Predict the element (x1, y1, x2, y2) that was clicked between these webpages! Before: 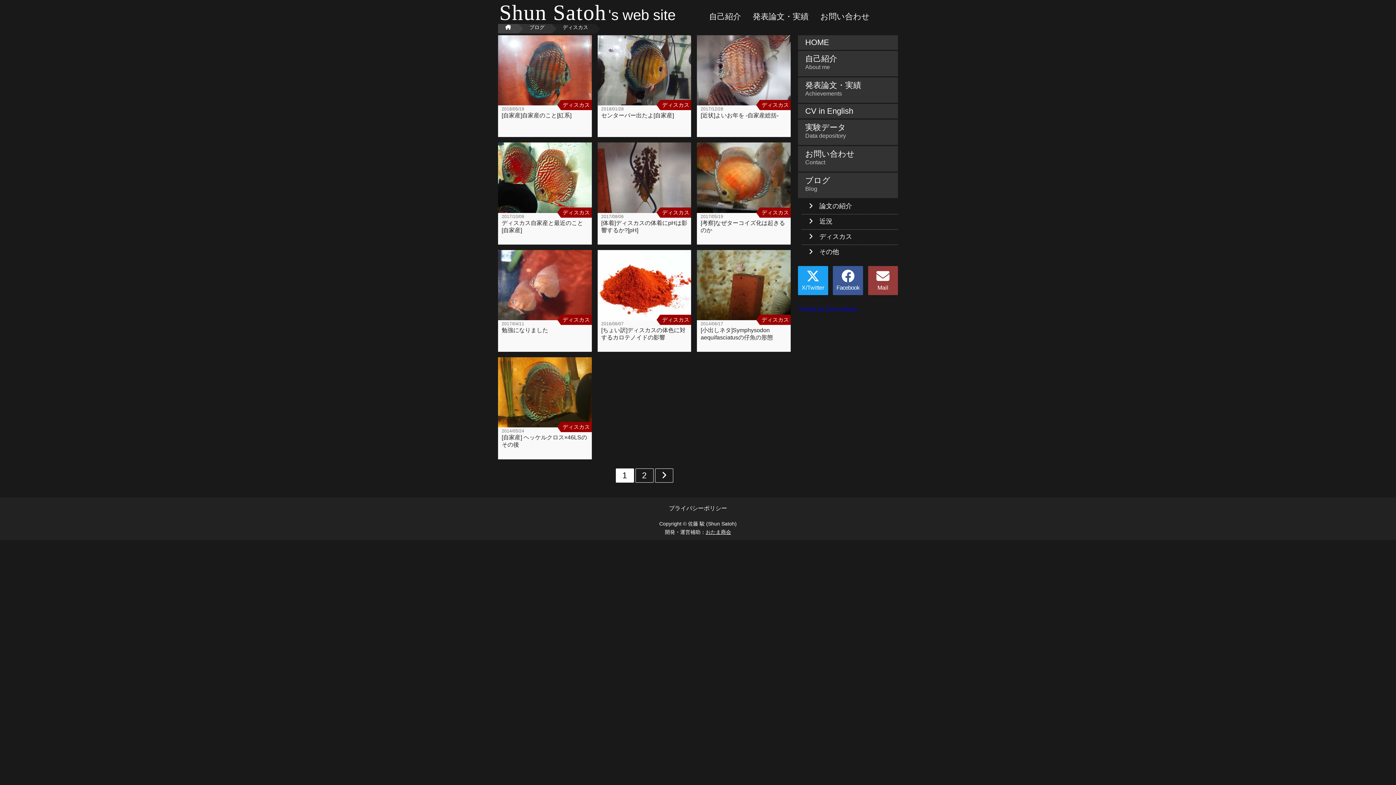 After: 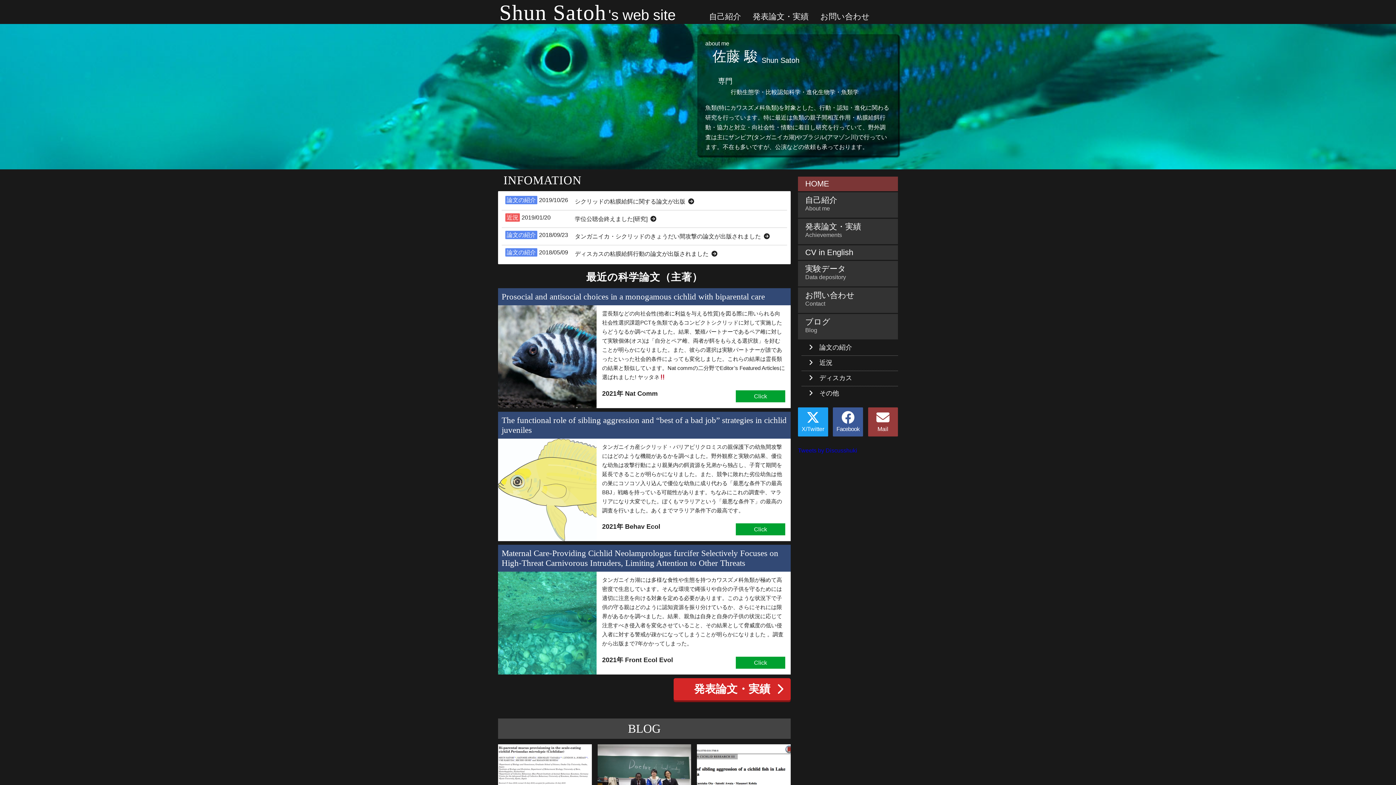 Action: label: HOME bbox: (798, 35, 898, 49)